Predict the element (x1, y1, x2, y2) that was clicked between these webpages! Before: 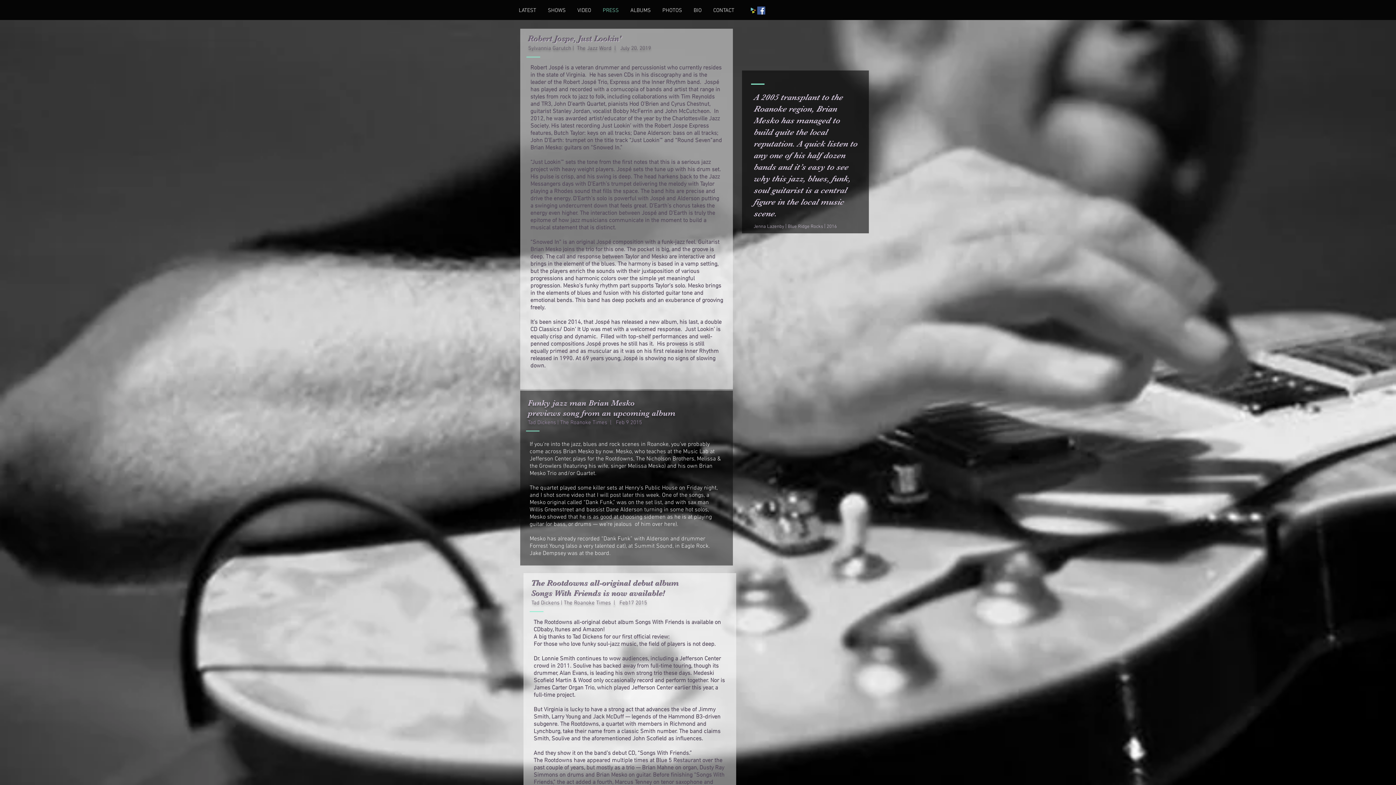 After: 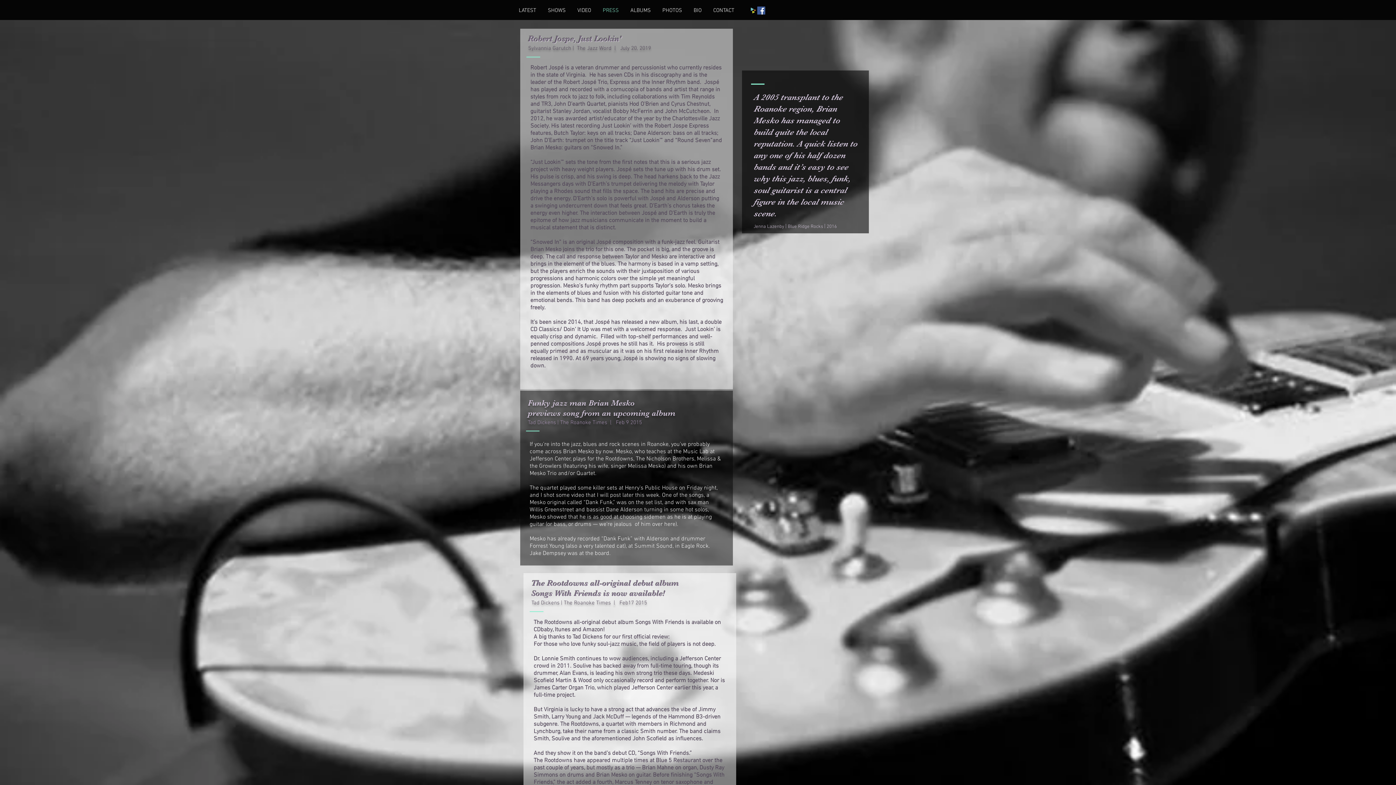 Action: bbox: (633, 633, 669, 641) label: official review: